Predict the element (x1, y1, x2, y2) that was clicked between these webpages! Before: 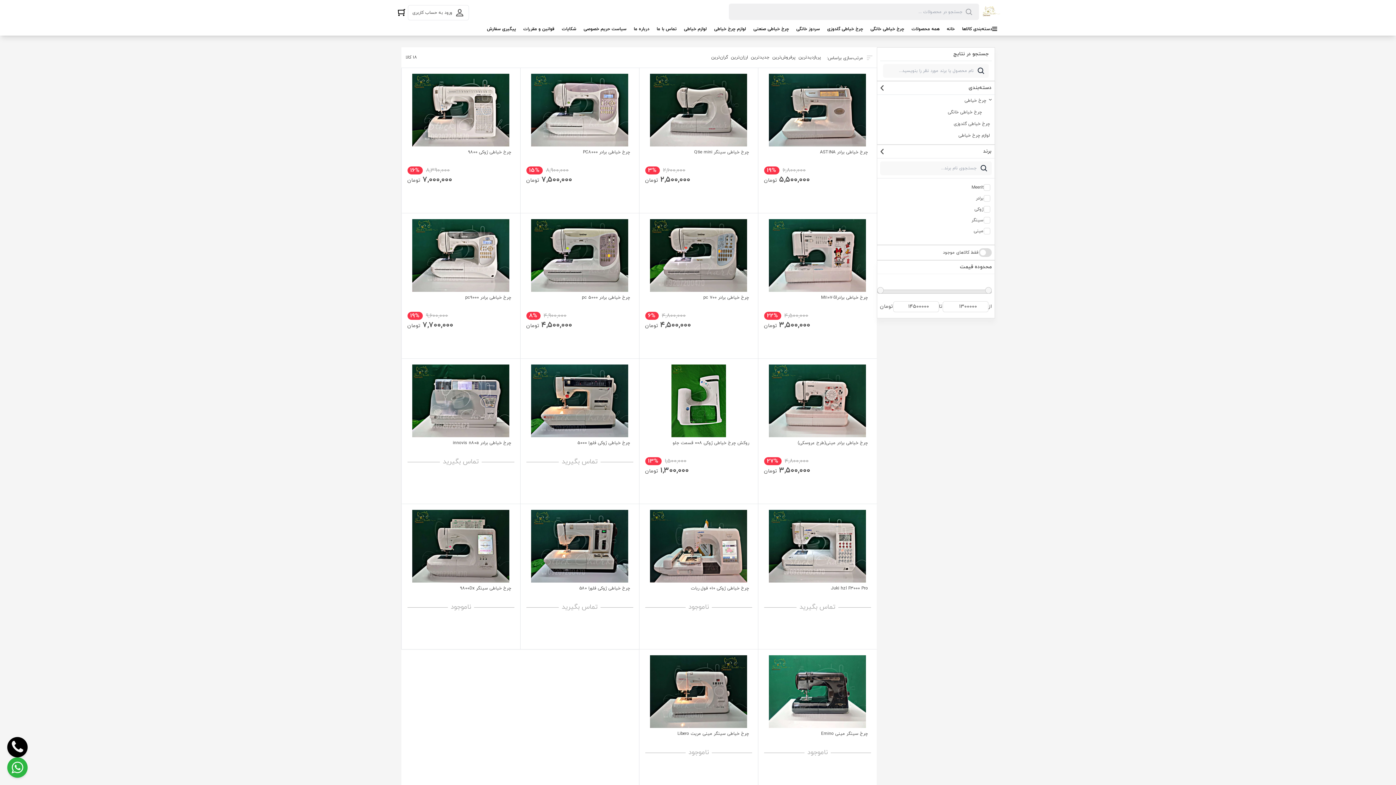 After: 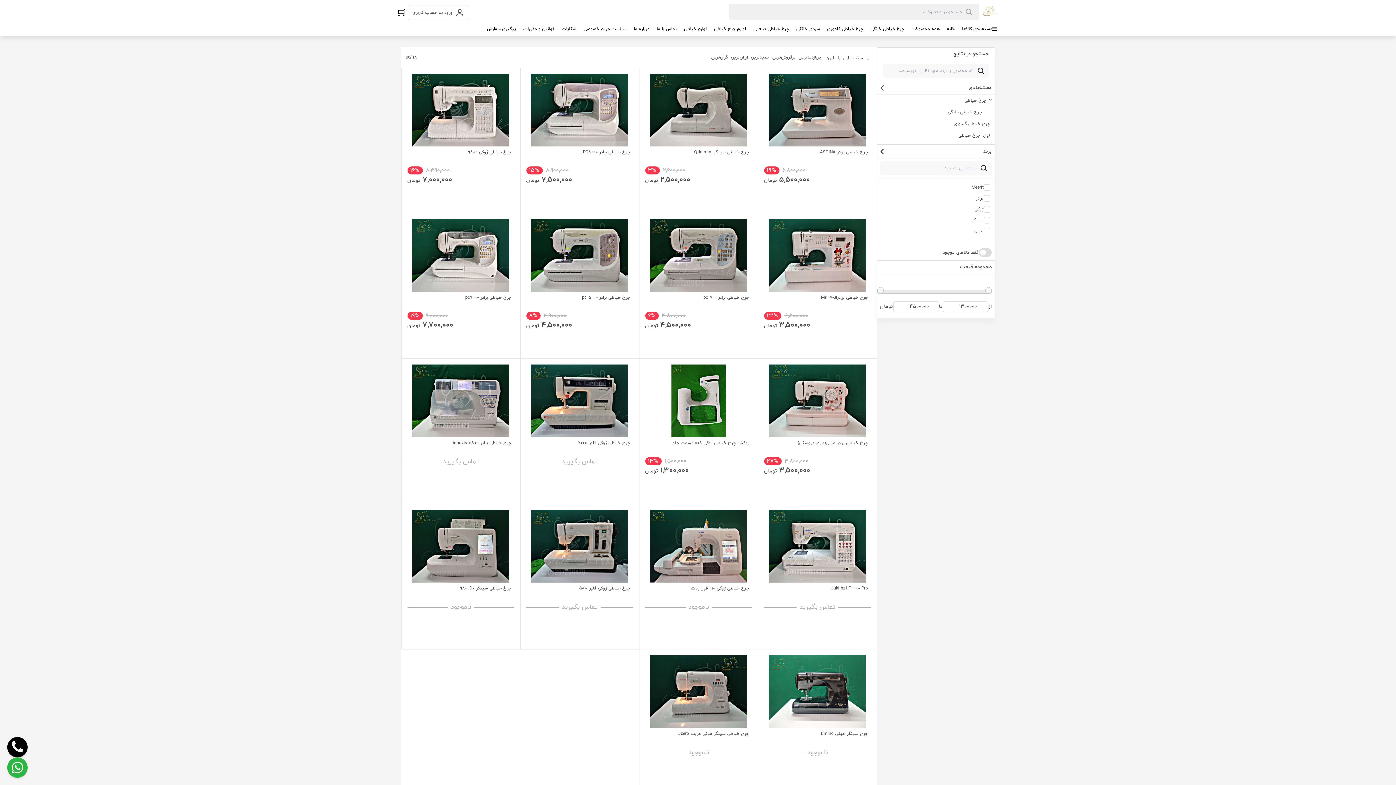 Action: bbox: (877, 118, 994, 129) label: چرخ خیاطی گلدوزی